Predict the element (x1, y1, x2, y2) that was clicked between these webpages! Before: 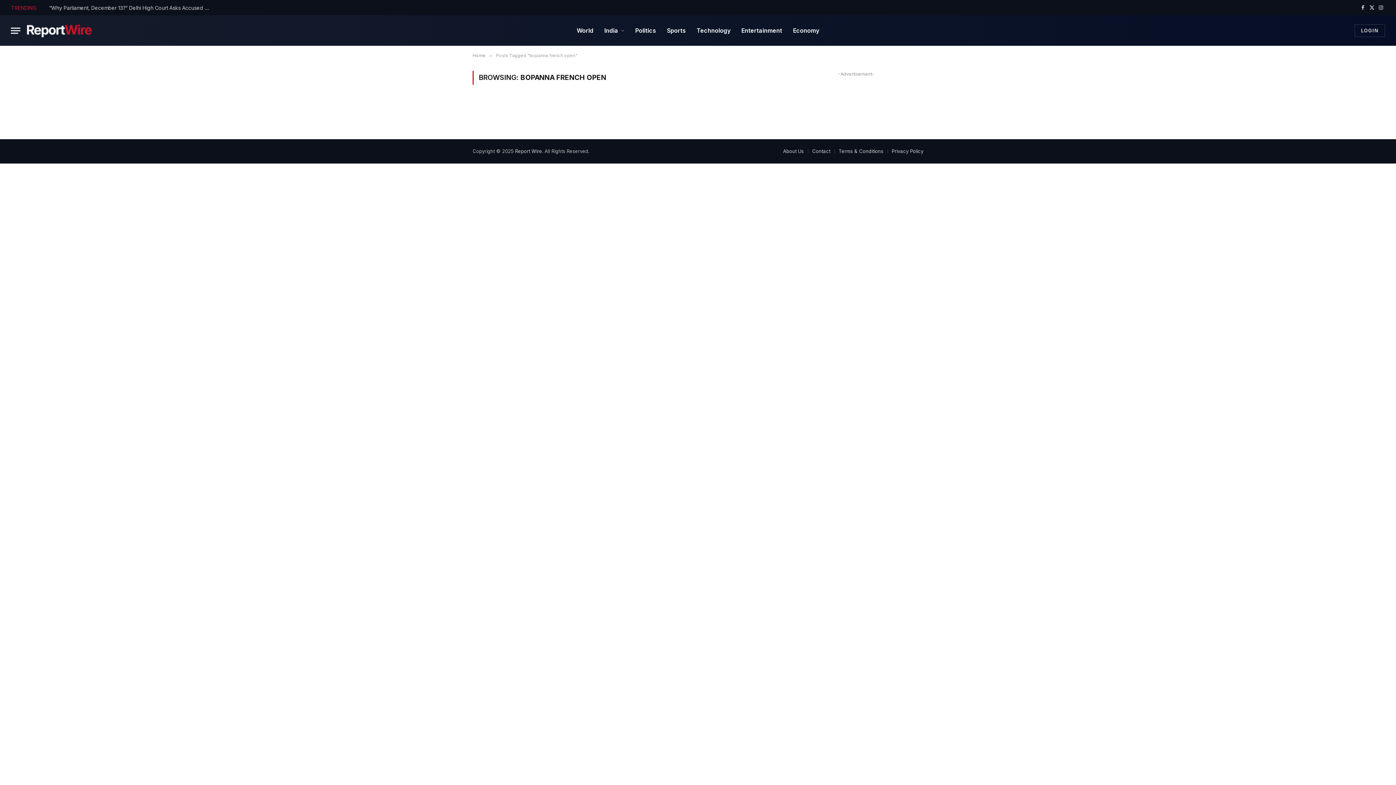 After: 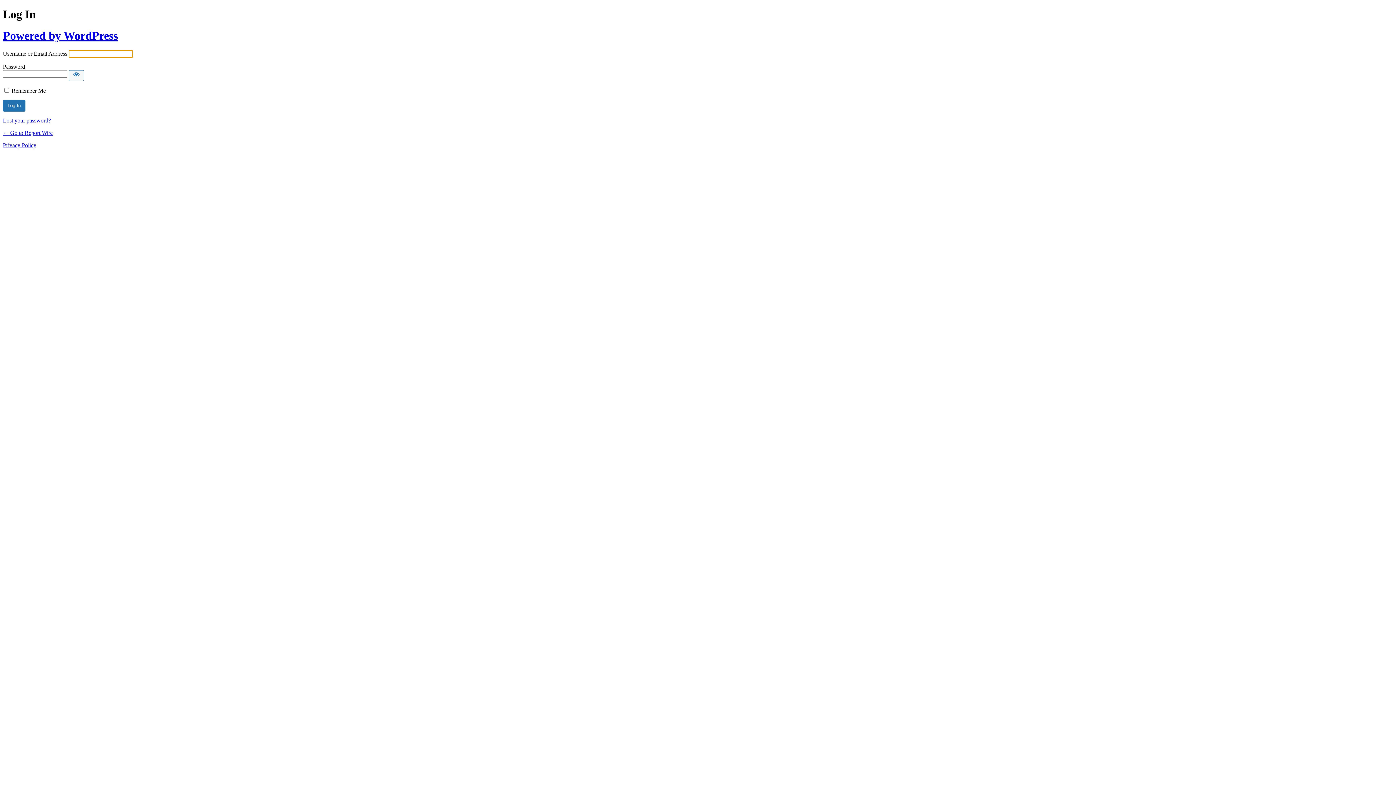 Action: label: LOGIN bbox: (1354, 24, 1385, 36)